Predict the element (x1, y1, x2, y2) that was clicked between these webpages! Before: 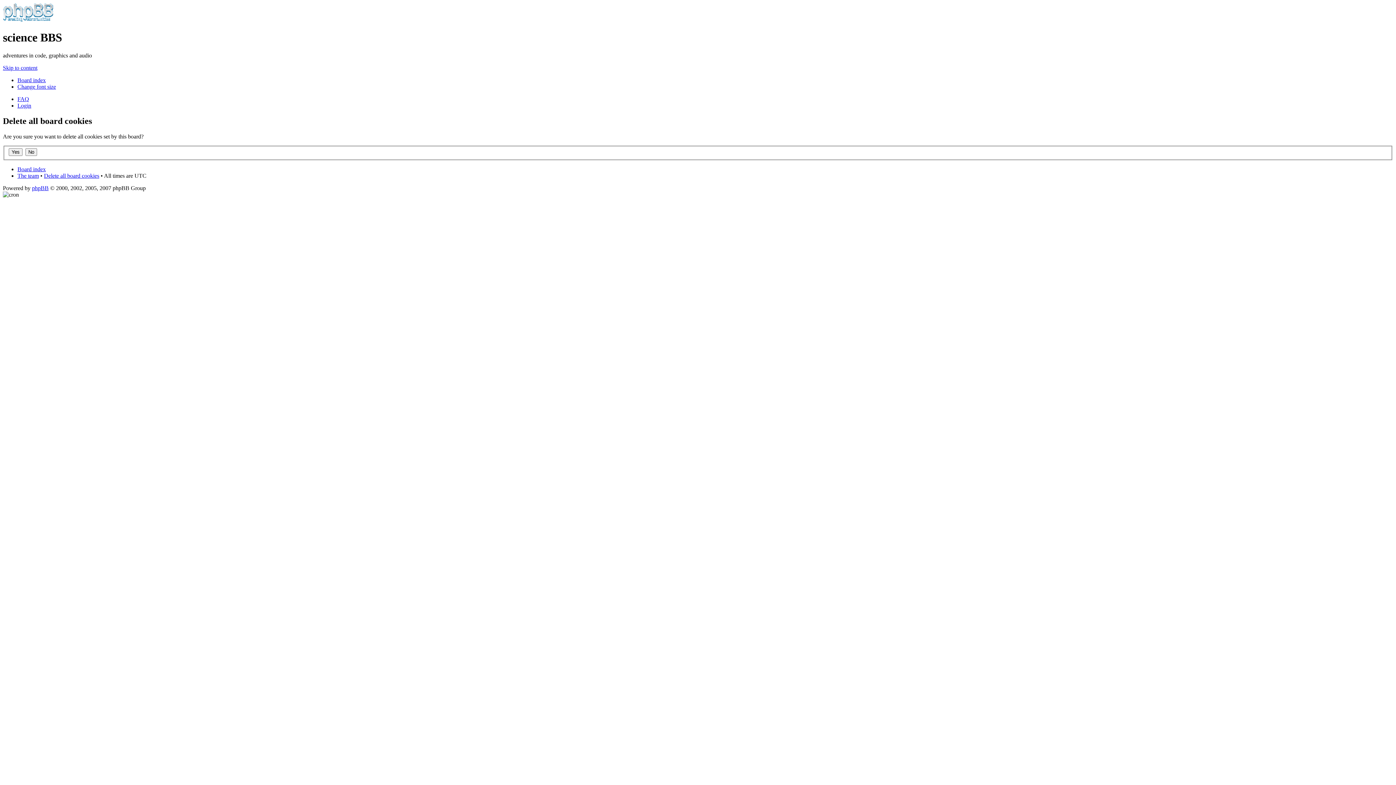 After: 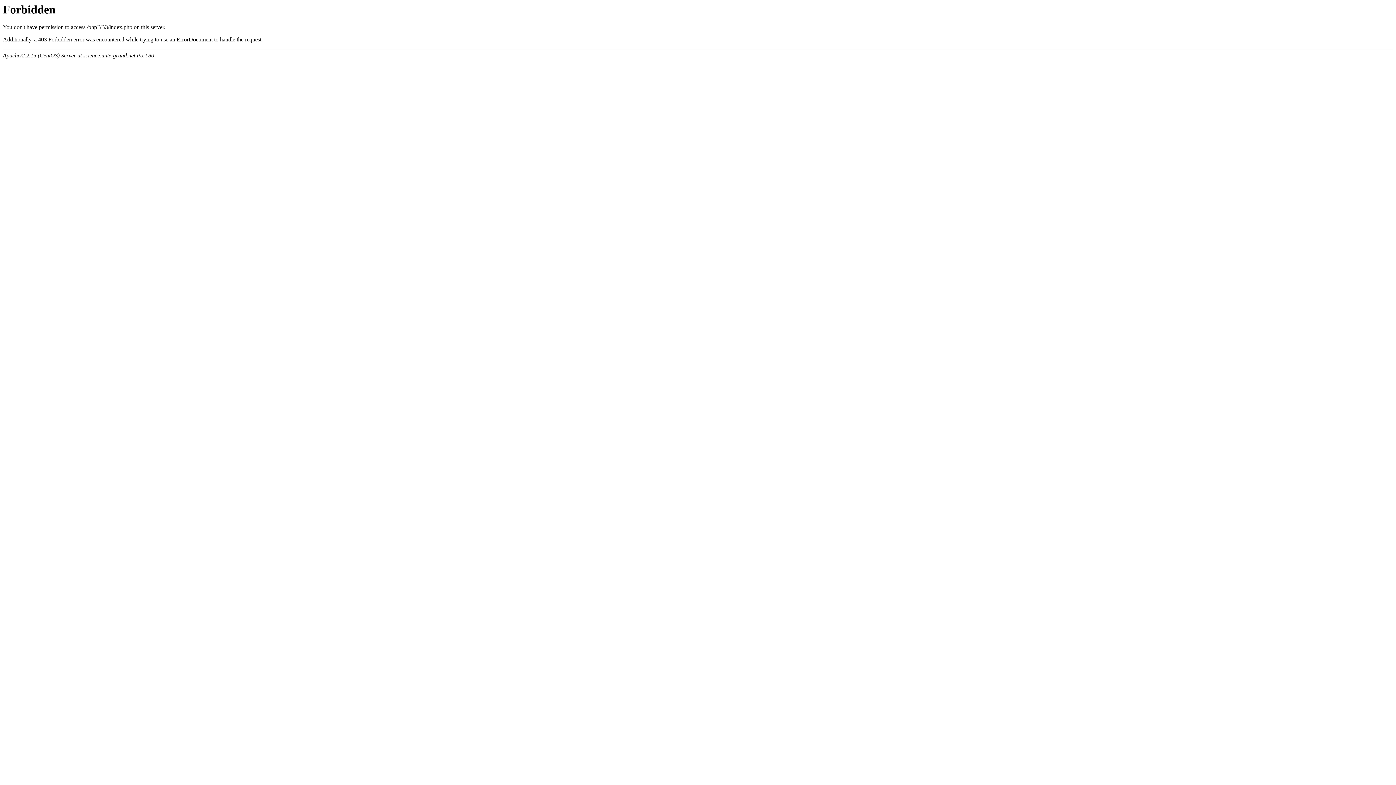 Action: bbox: (17, 77, 45, 83) label: Board index